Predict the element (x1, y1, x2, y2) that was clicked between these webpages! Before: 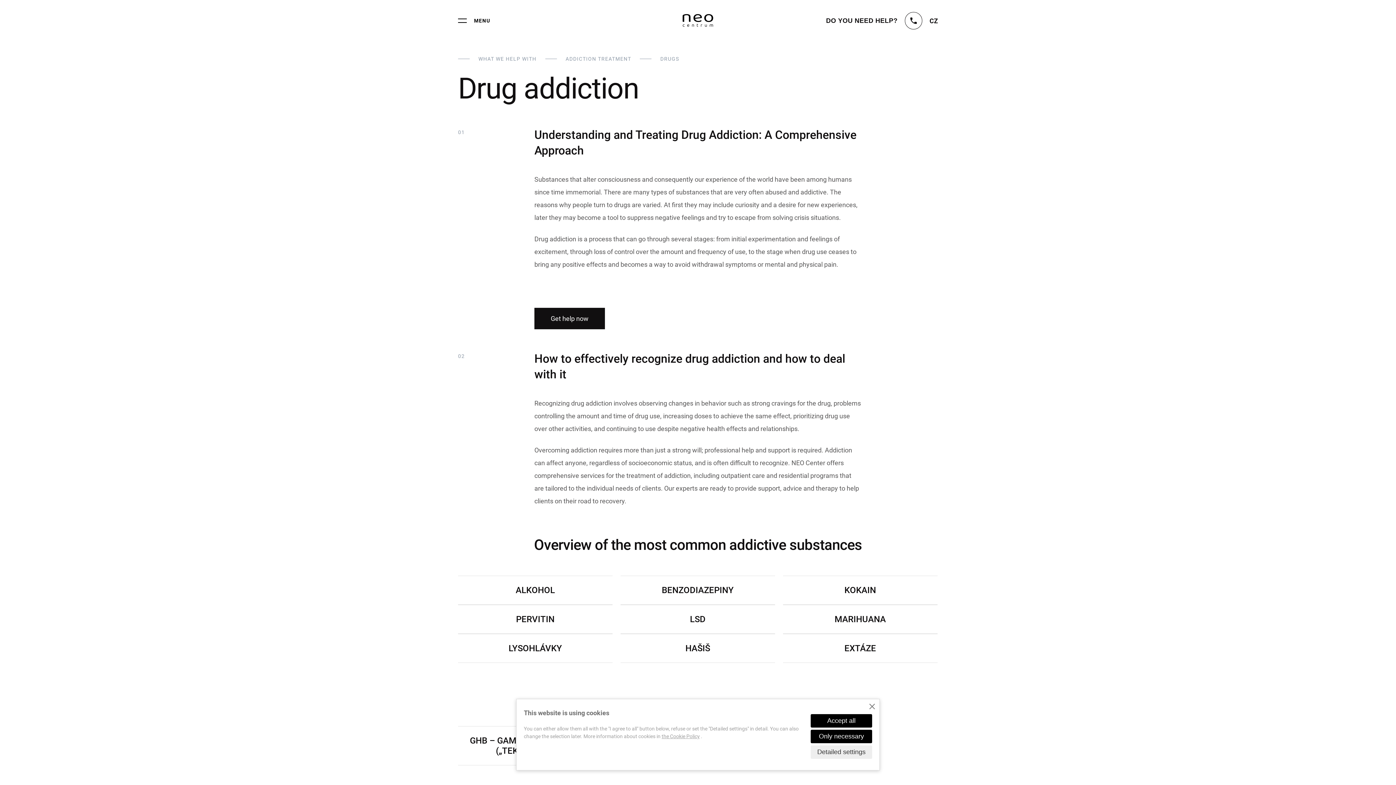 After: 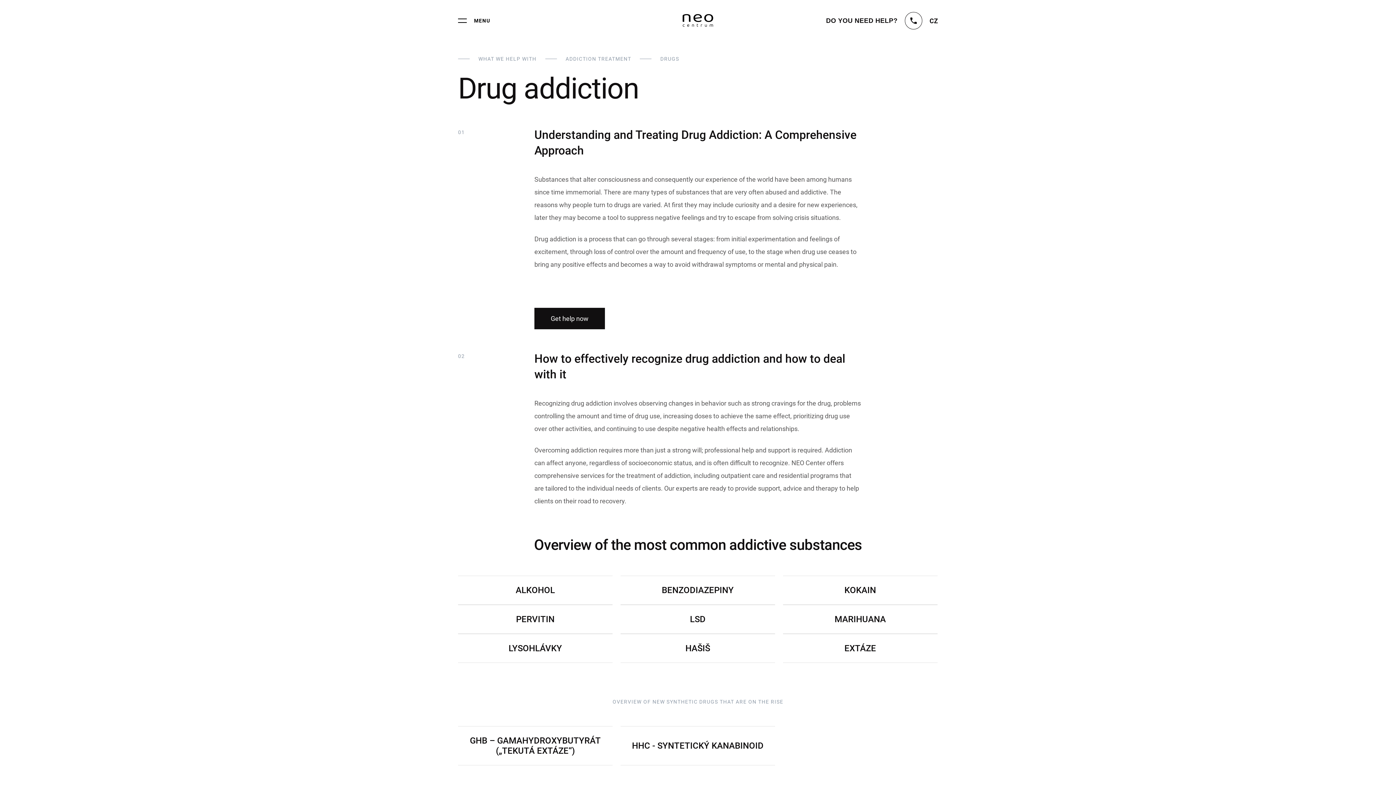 Action: label: Only necessary bbox: (810, 730, 872, 743)